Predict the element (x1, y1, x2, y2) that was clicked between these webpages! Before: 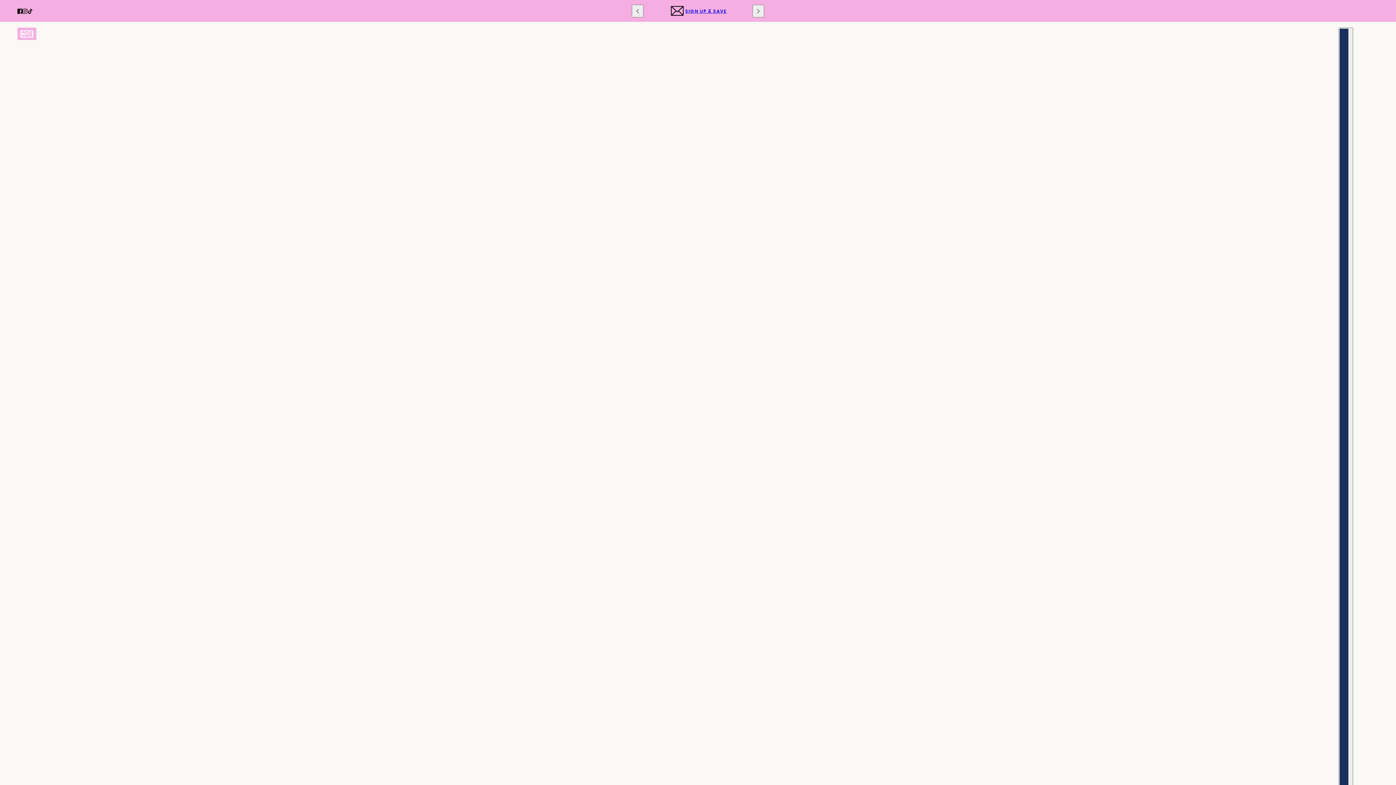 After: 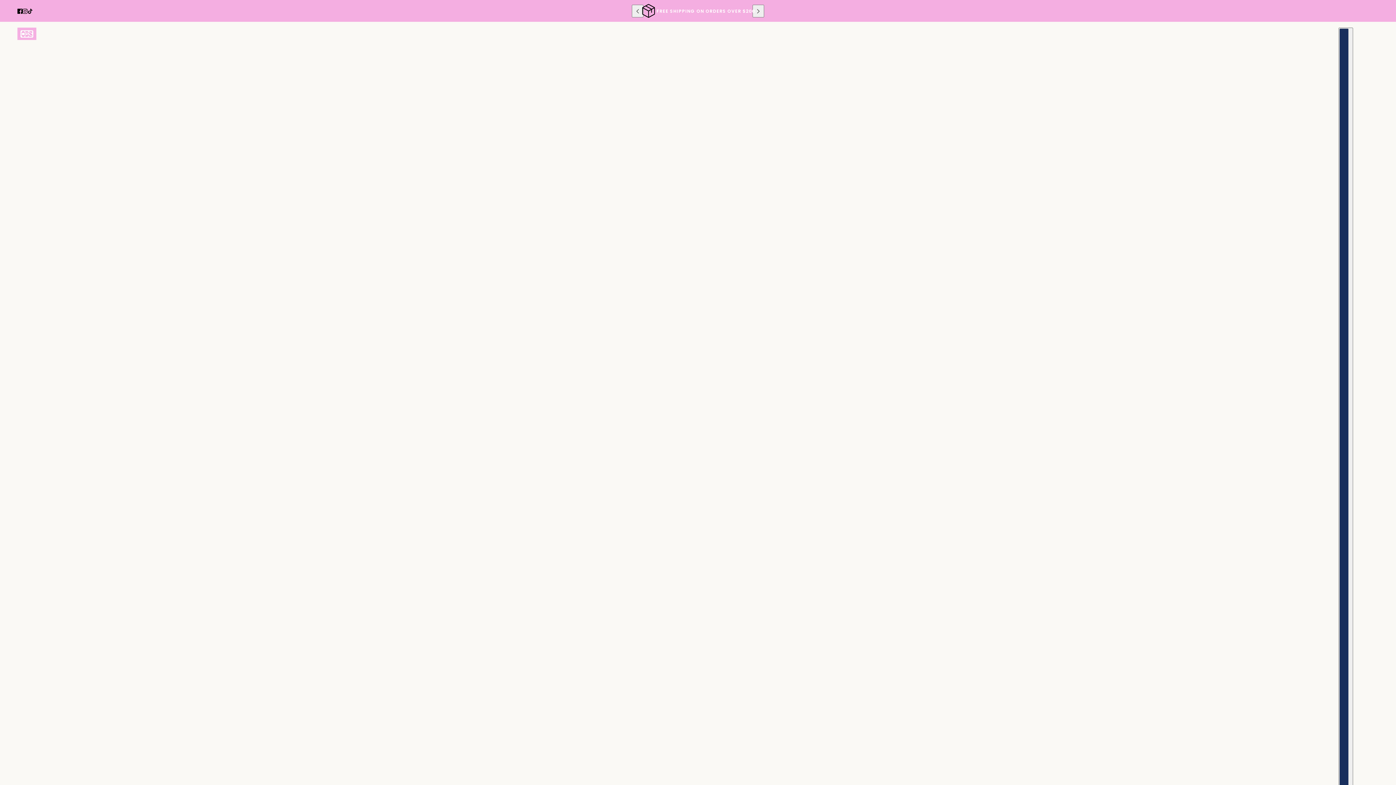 Action: bbox: (19, 4, 30, 17) label: instagram